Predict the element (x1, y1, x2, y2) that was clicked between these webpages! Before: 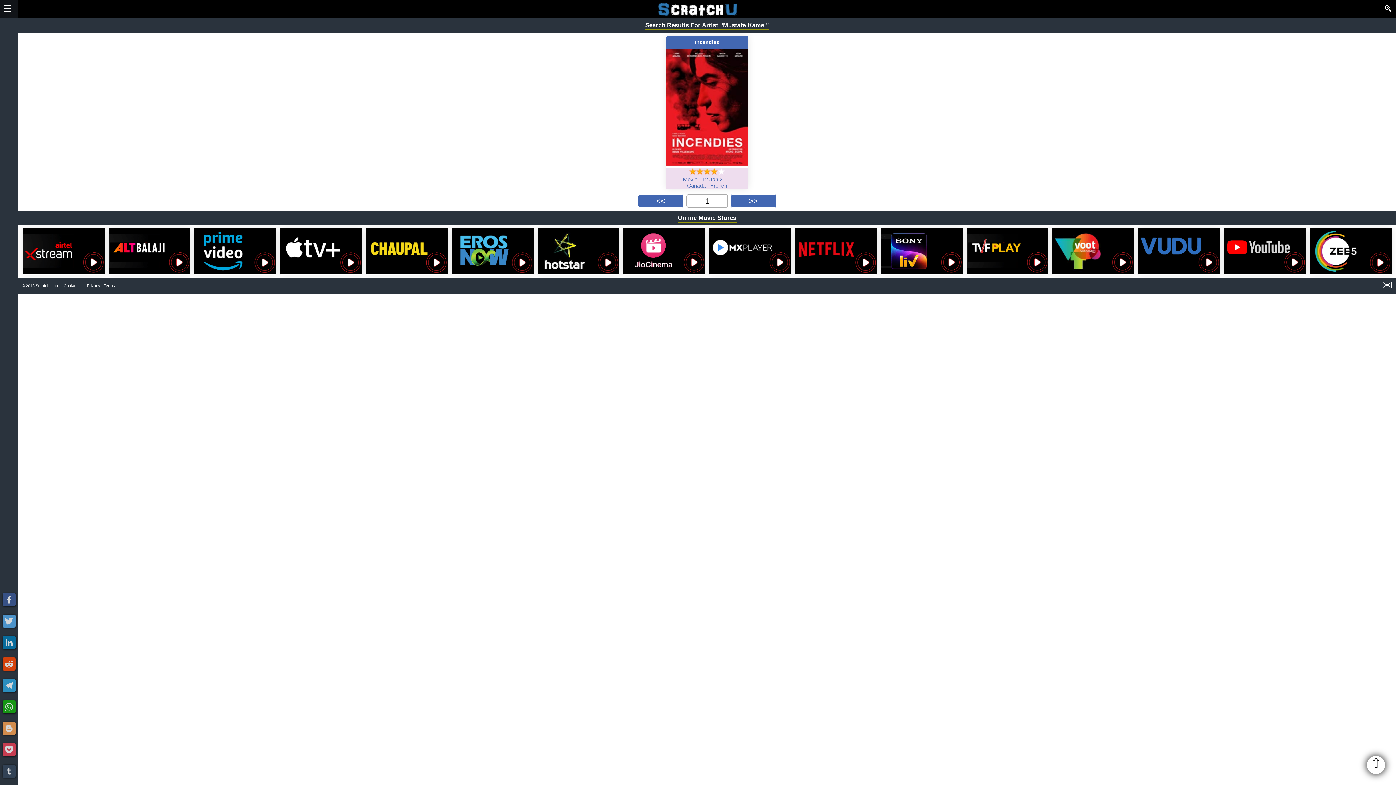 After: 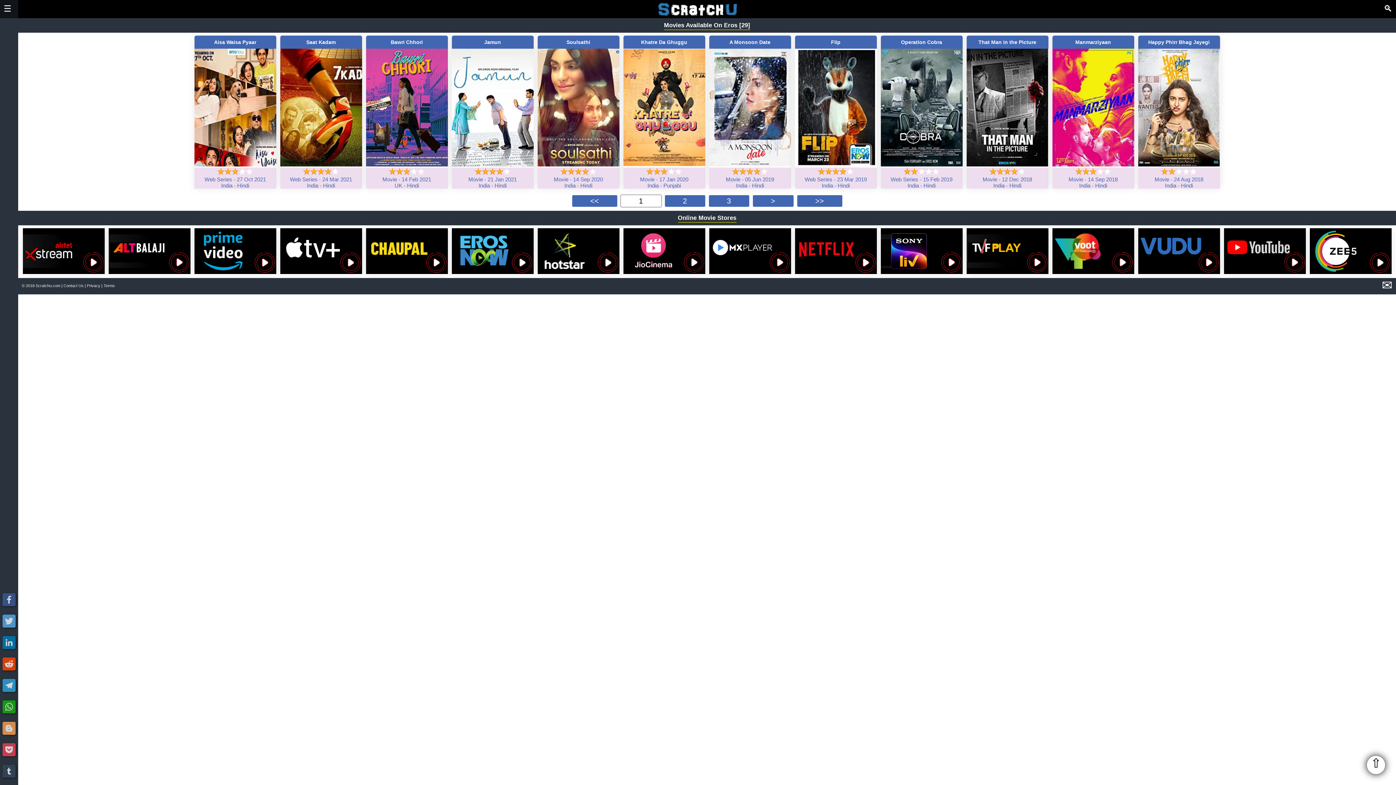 Action: bbox: (451, 269, 533, 275)